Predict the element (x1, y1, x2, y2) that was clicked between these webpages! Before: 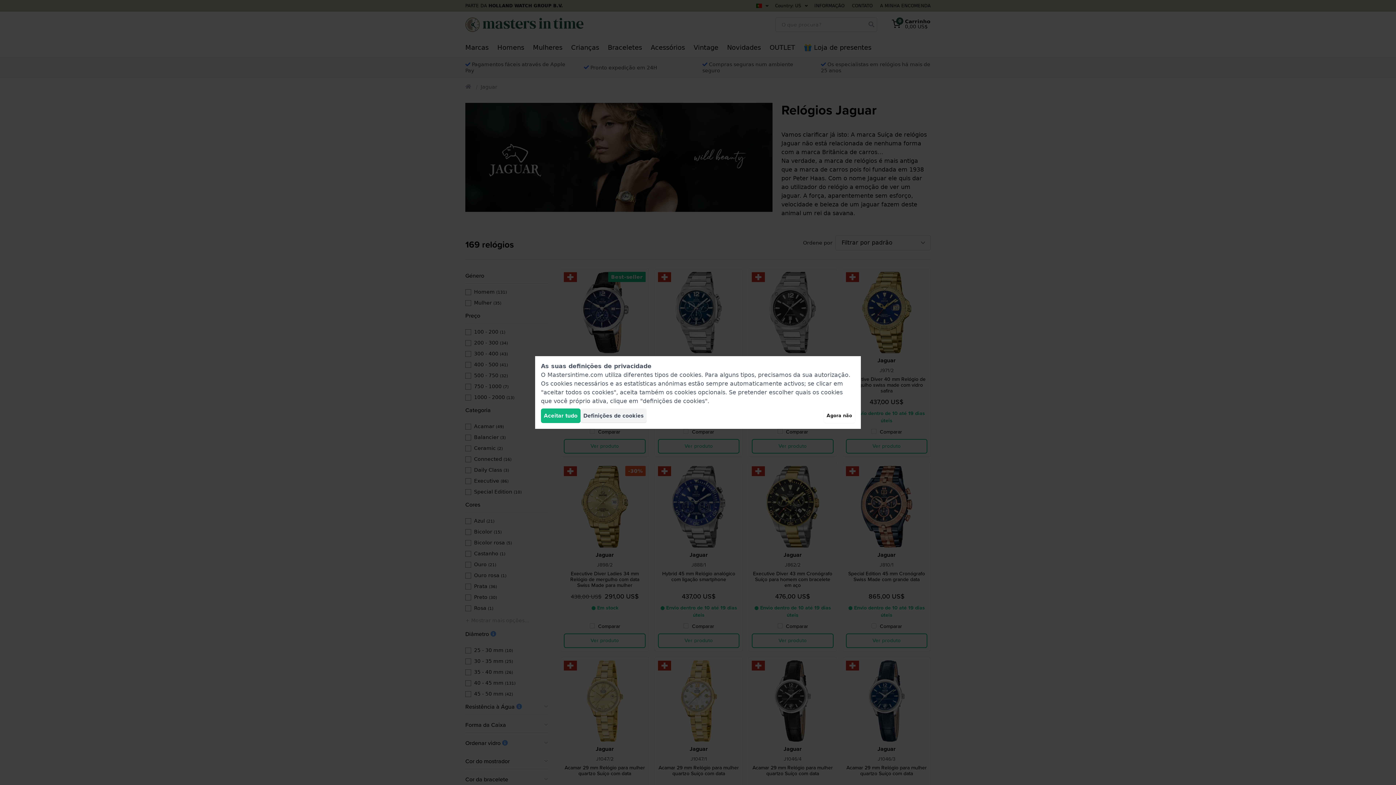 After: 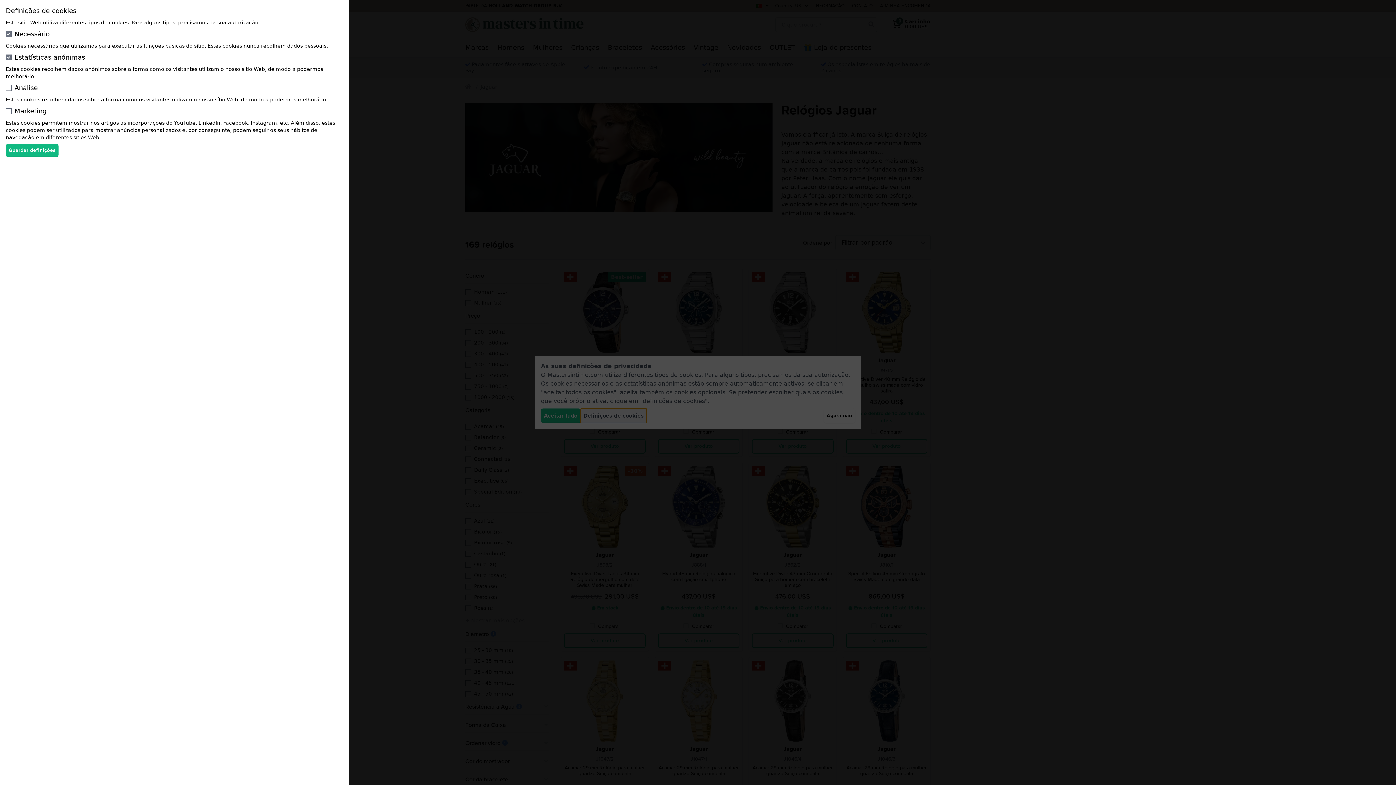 Action: bbox: (580, 408, 646, 423) label: Definições de cookies